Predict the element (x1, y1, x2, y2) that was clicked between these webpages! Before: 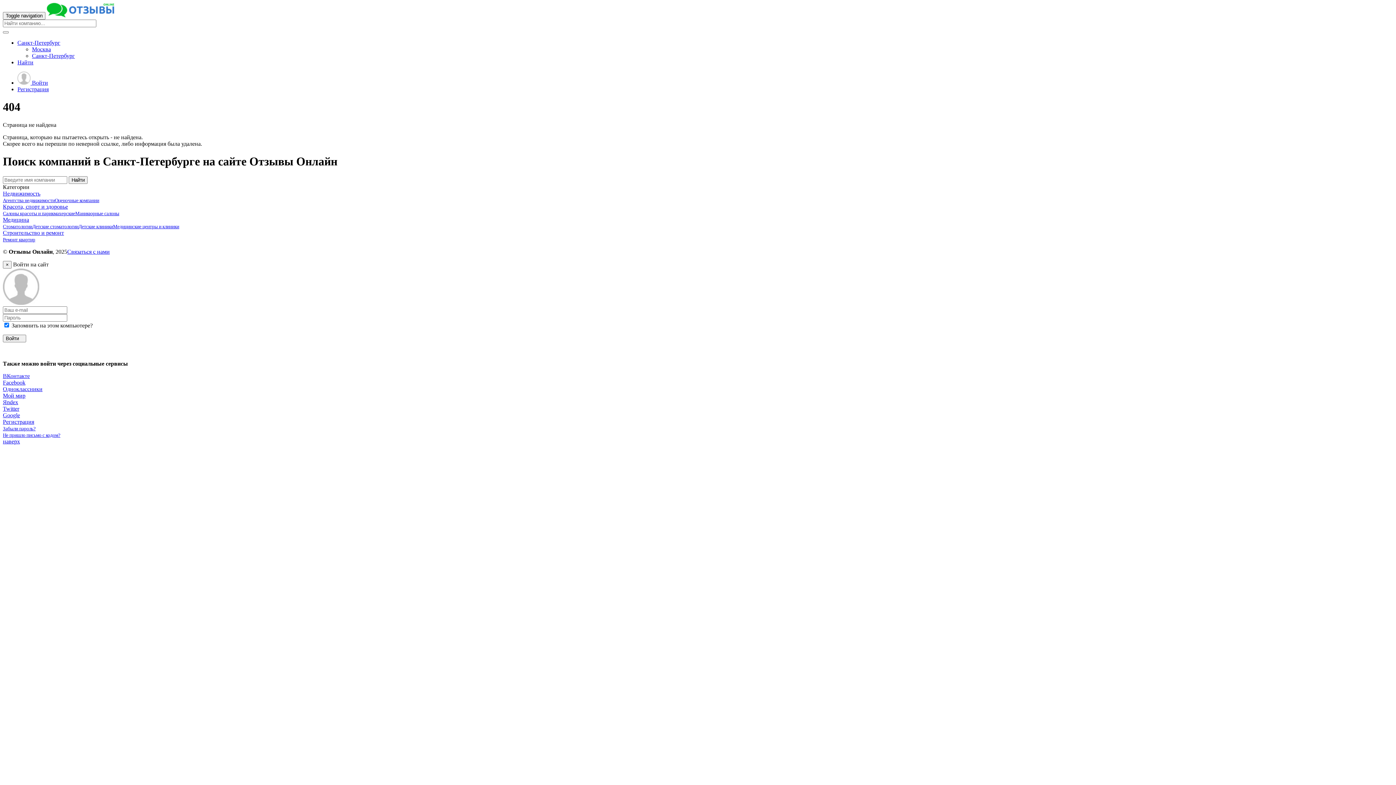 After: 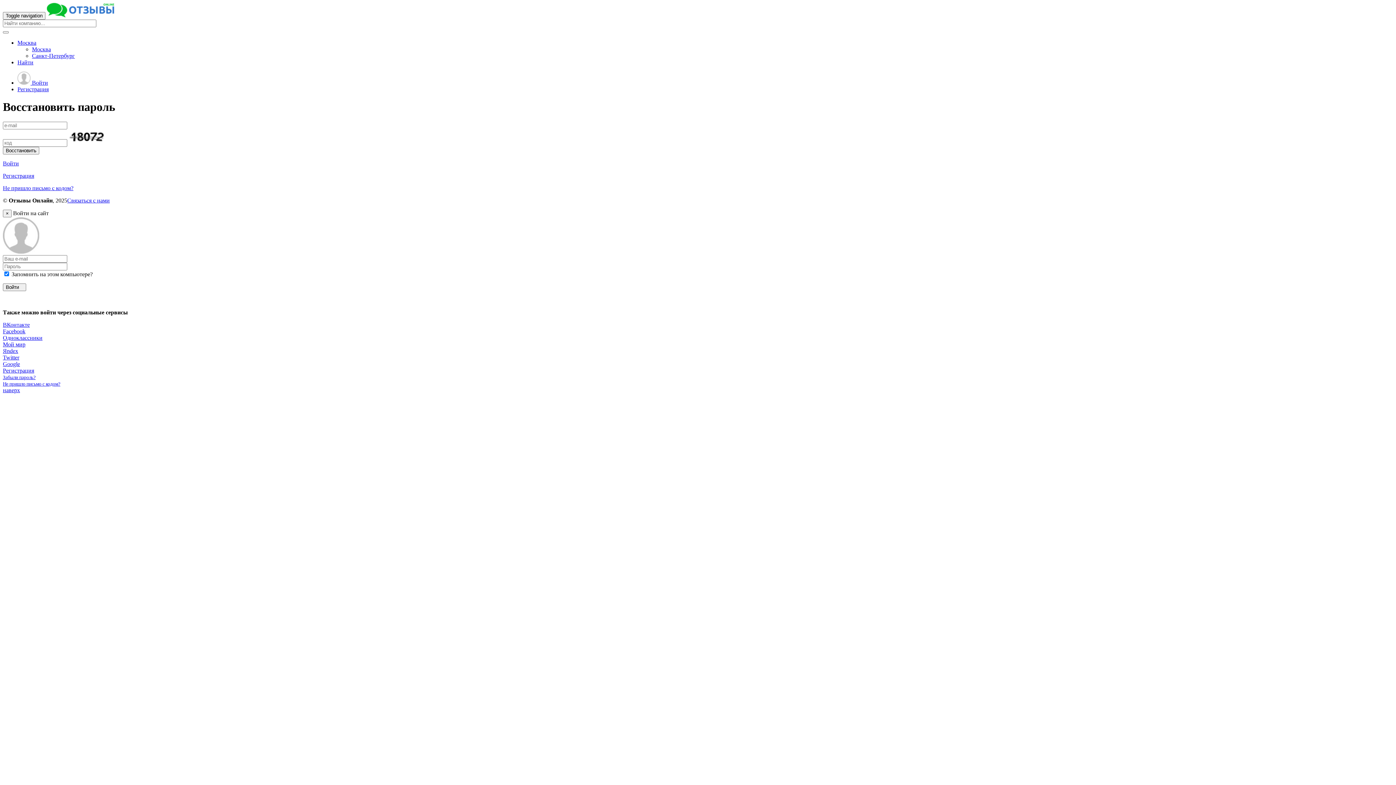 Action: label: Забыли пароль? bbox: (2, 426, 35, 431)